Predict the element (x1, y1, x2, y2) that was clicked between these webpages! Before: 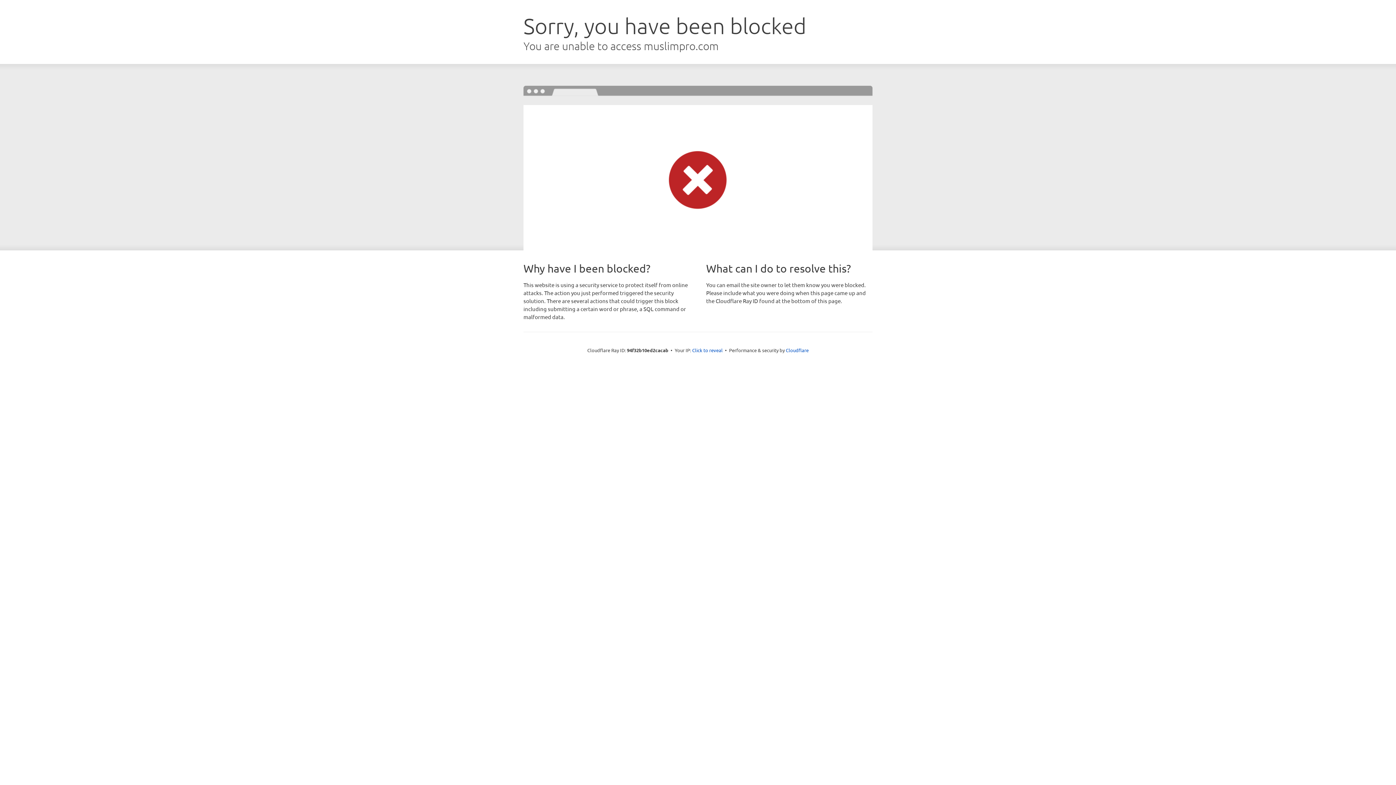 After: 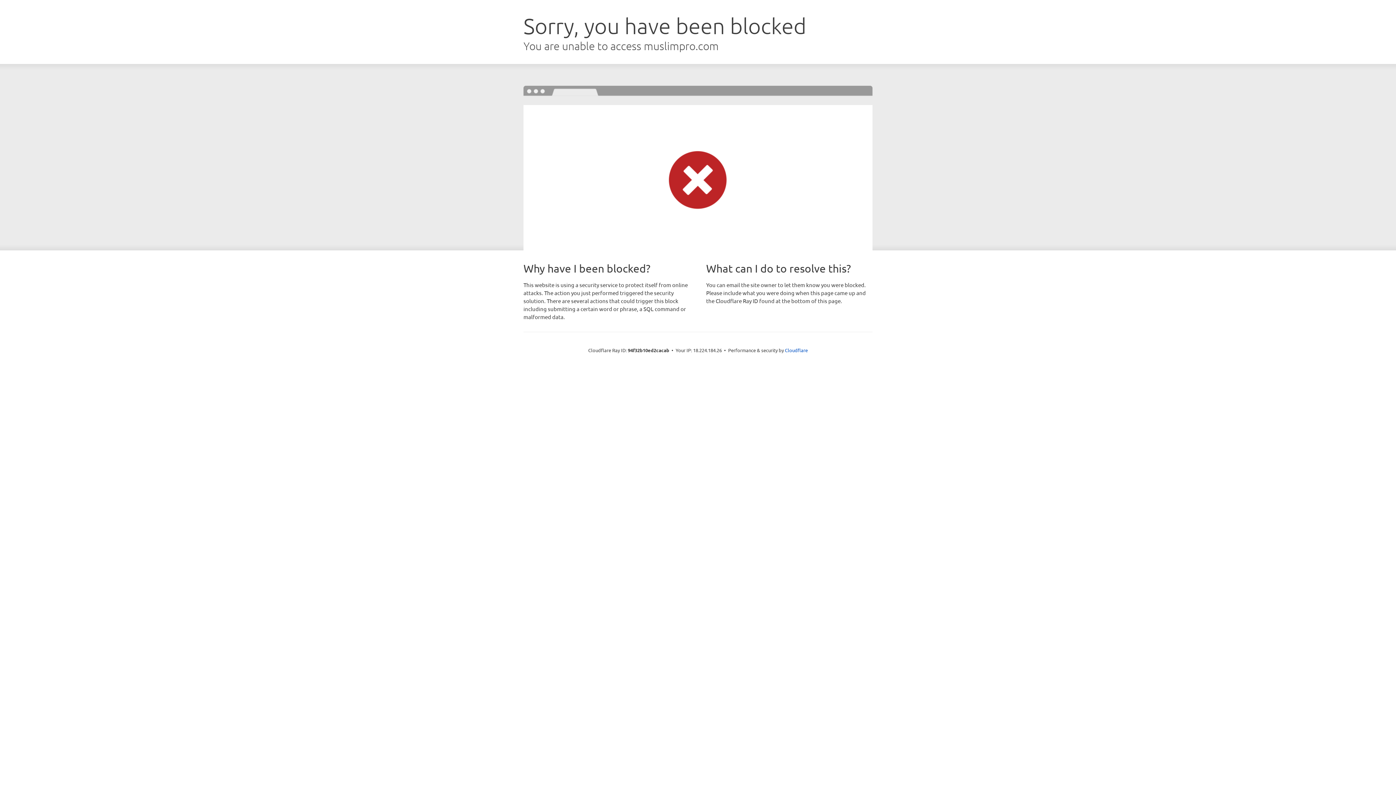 Action: bbox: (692, 346, 722, 353) label: Click to reveal